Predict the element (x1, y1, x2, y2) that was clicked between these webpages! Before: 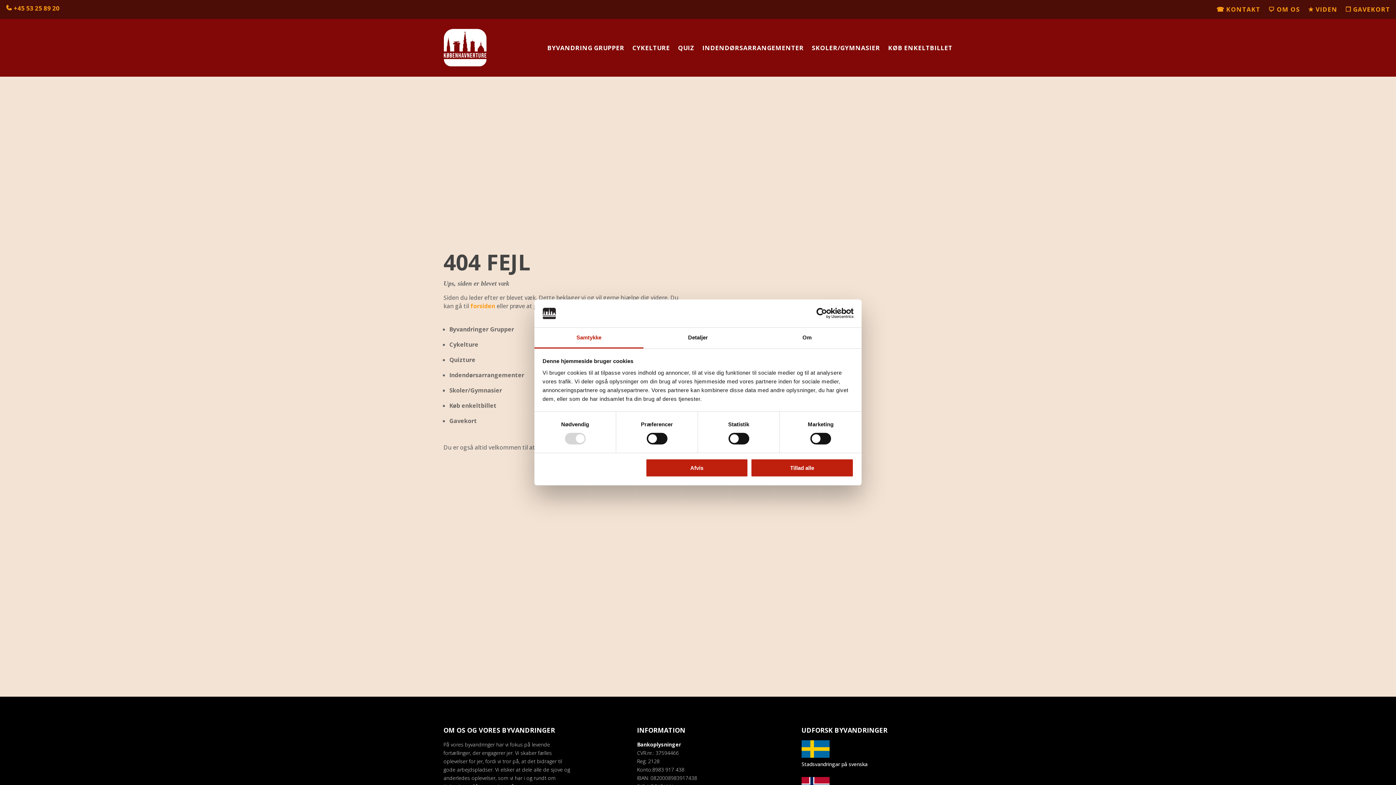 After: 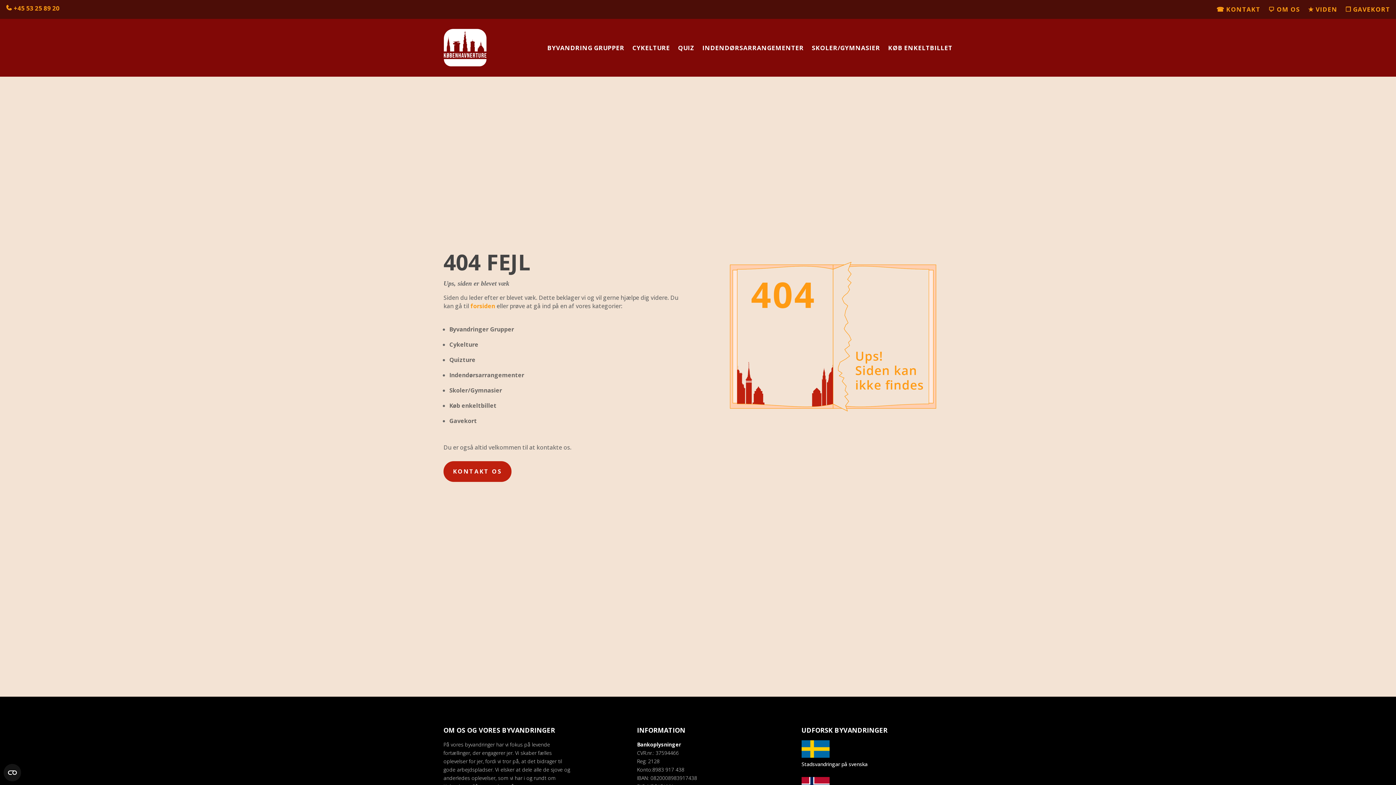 Action: bbox: (751, 458, 853, 477) label: Tillad alle